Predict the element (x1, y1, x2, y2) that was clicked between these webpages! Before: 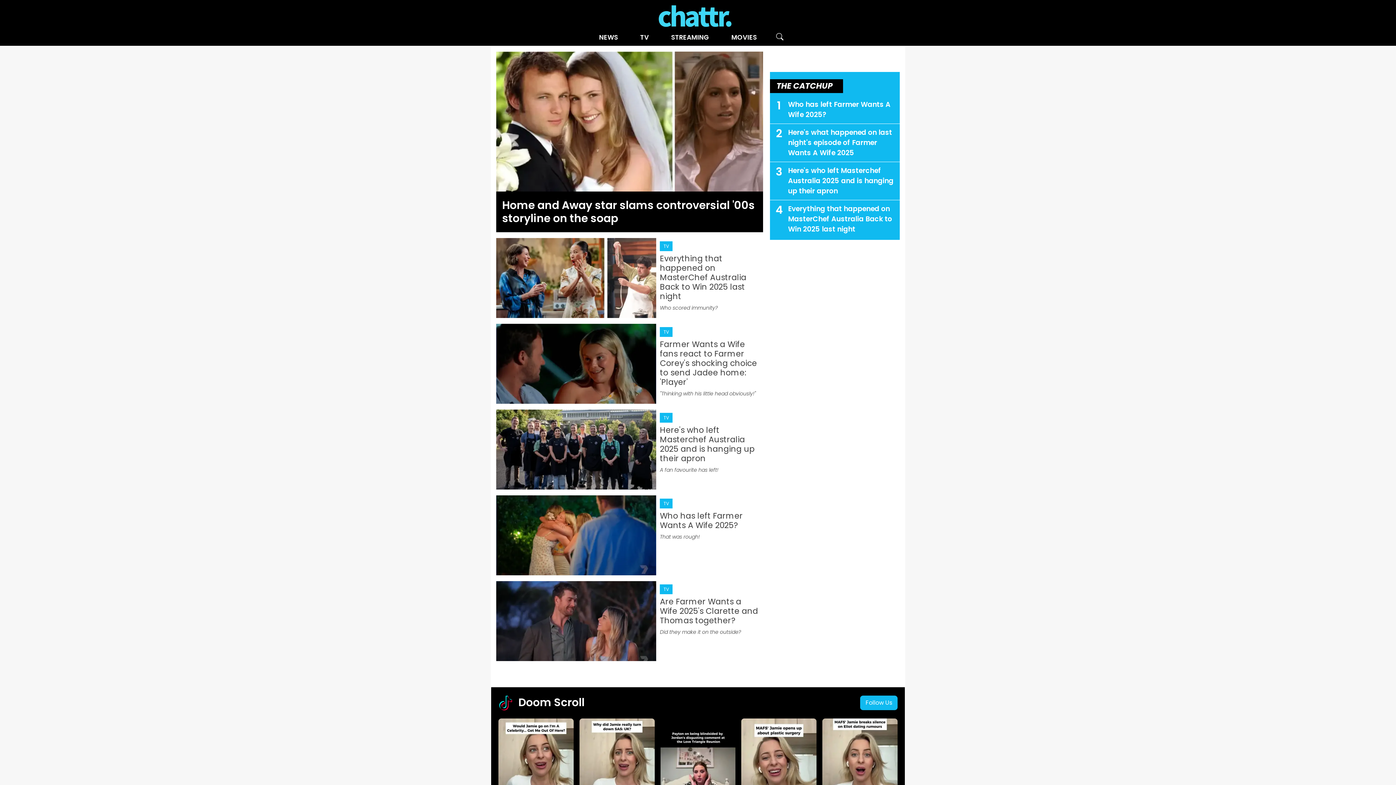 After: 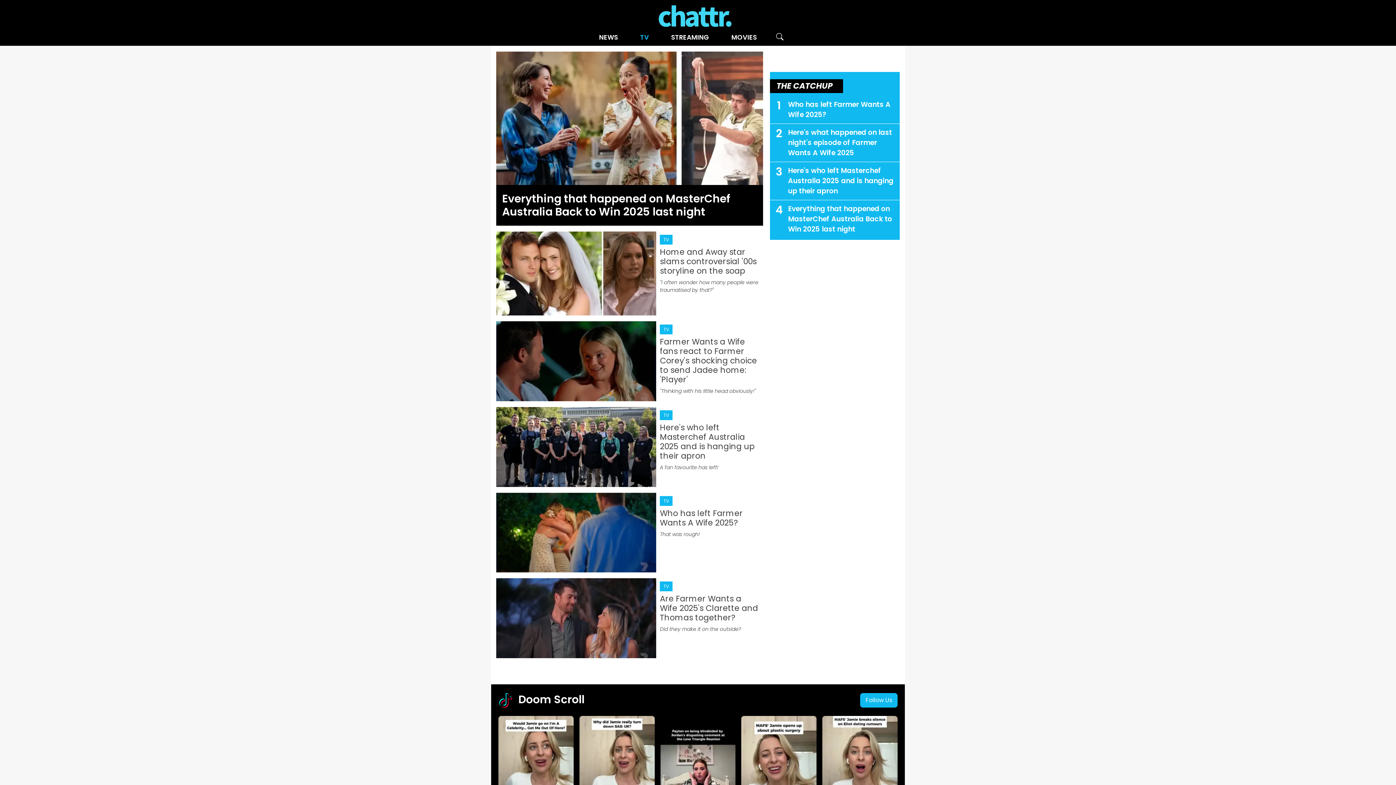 Action: label: TV bbox: (660, 327, 672, 337)